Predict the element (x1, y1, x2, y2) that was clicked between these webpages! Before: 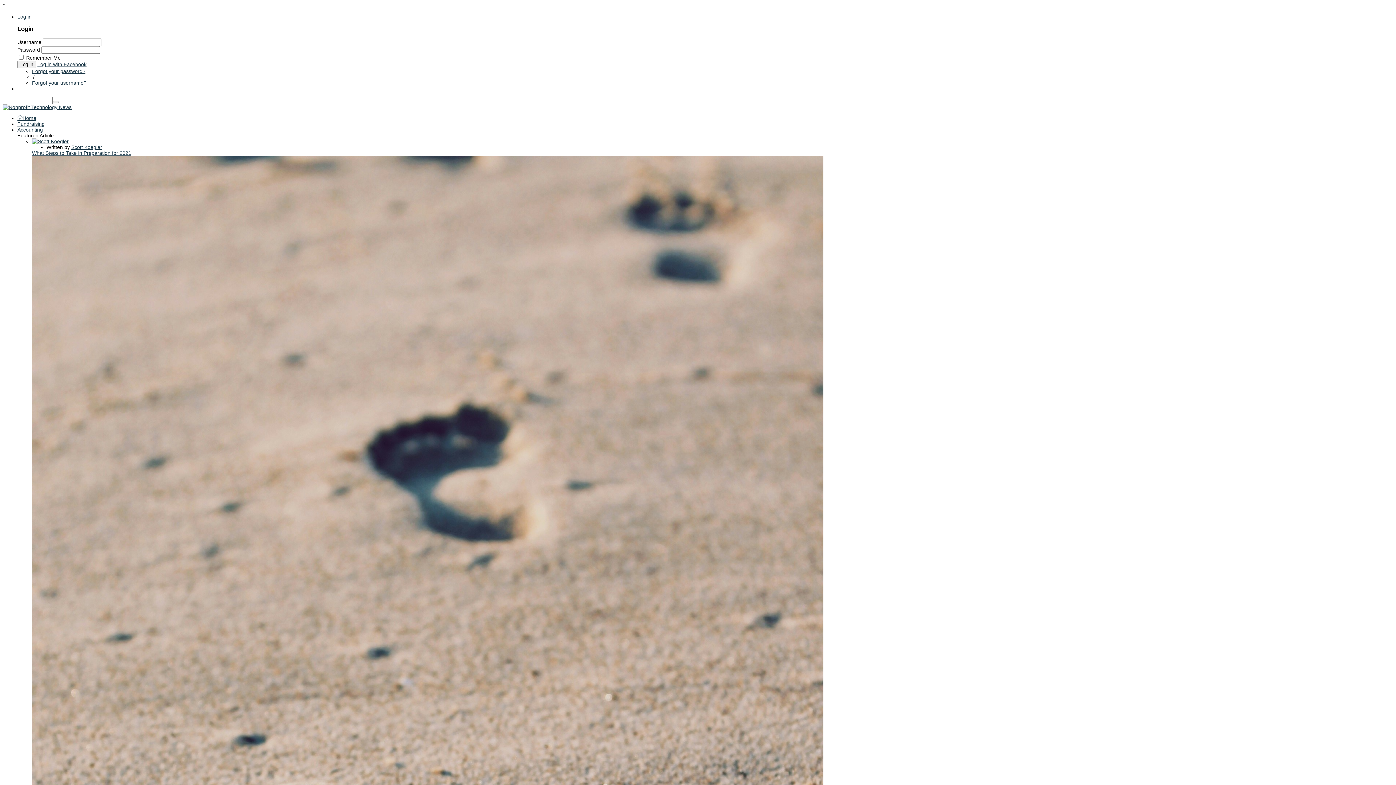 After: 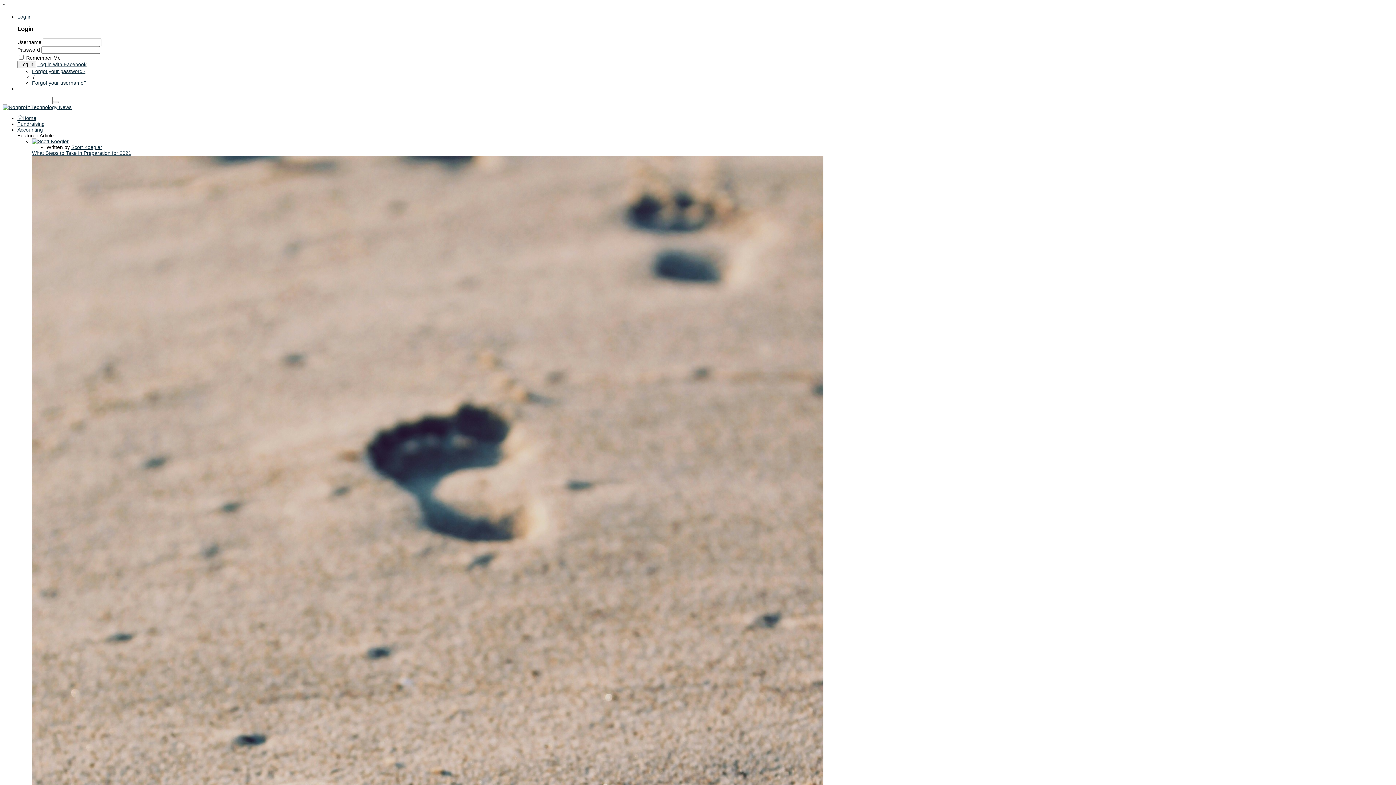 Action: bbox: (32, 150, 131, 155) label: What Steps to Take in Preparation for 2021